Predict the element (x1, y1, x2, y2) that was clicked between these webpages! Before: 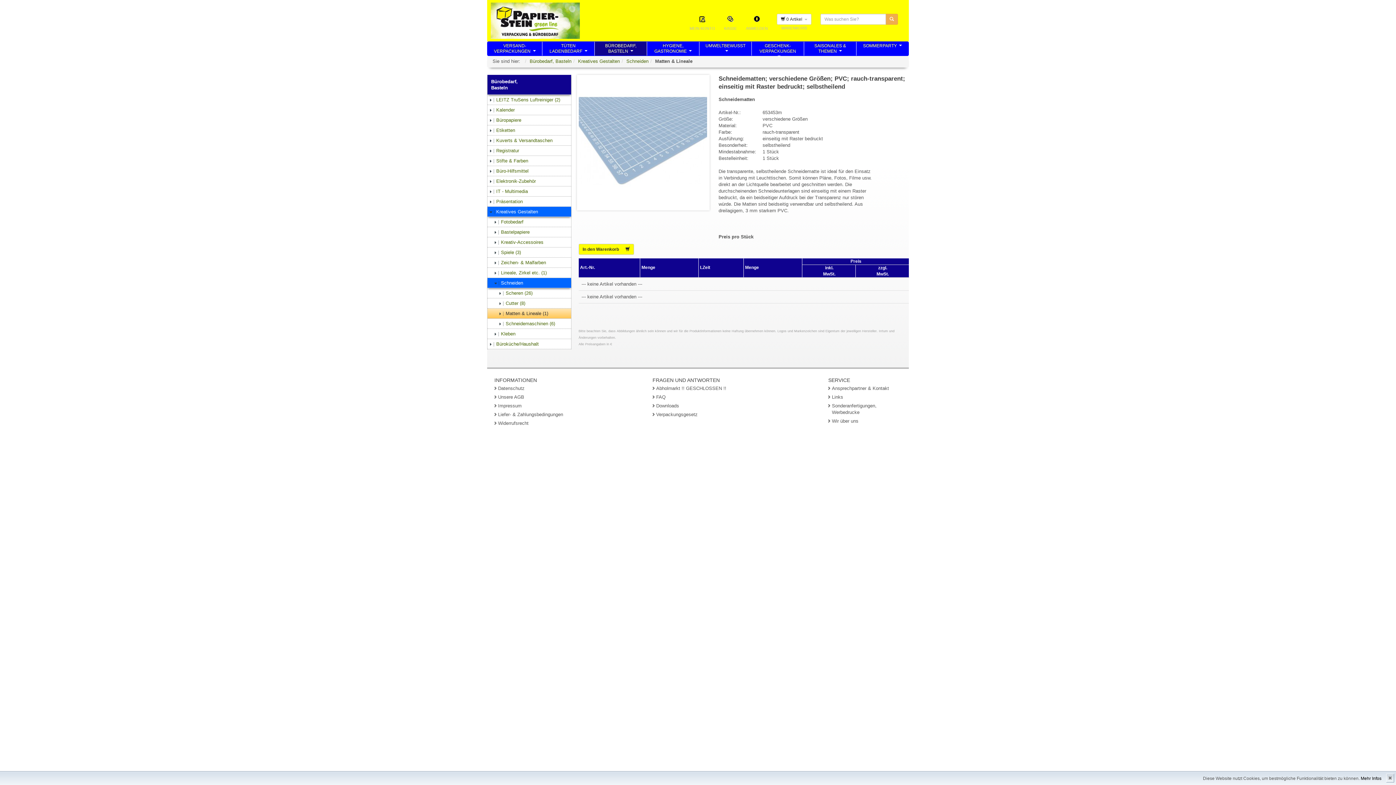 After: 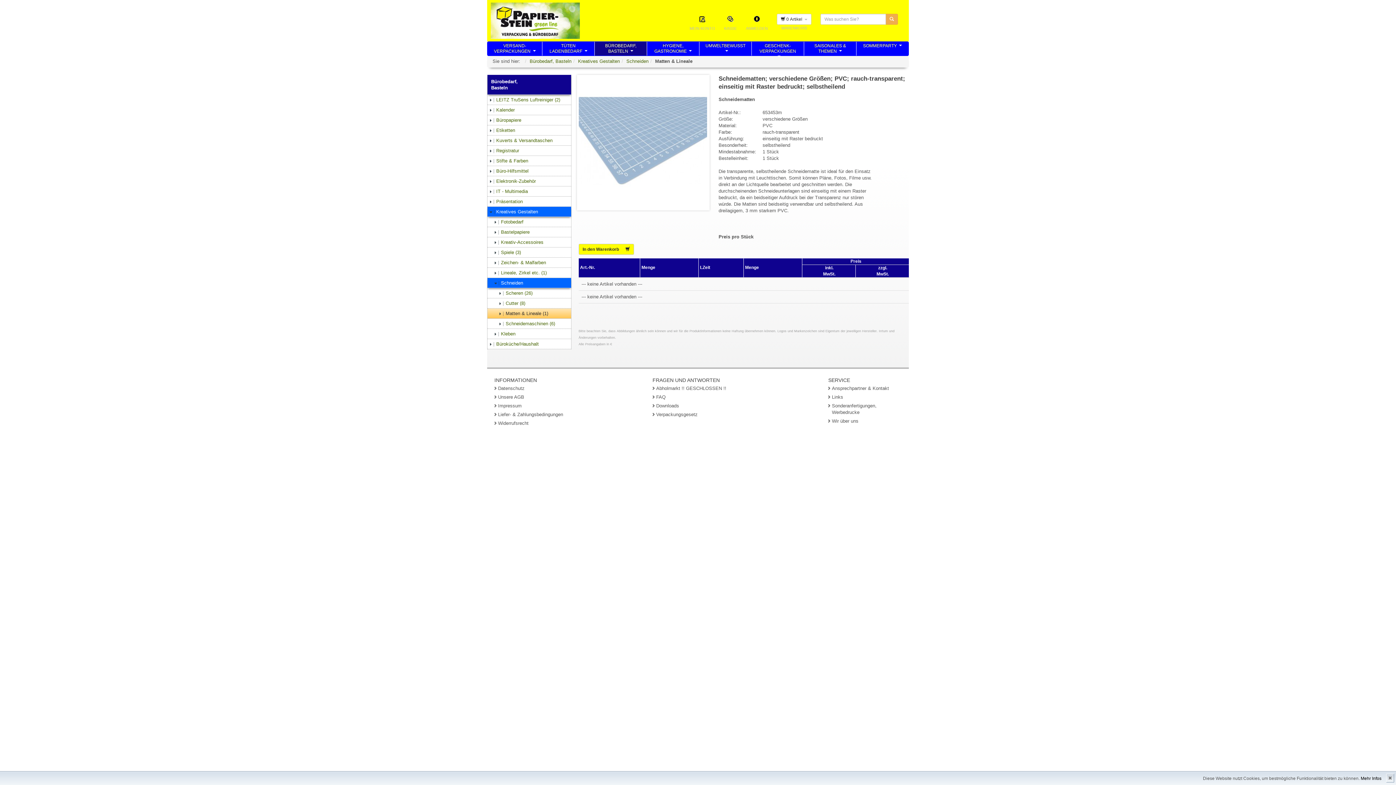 Action: bbox: (578, 76, 707, 205)